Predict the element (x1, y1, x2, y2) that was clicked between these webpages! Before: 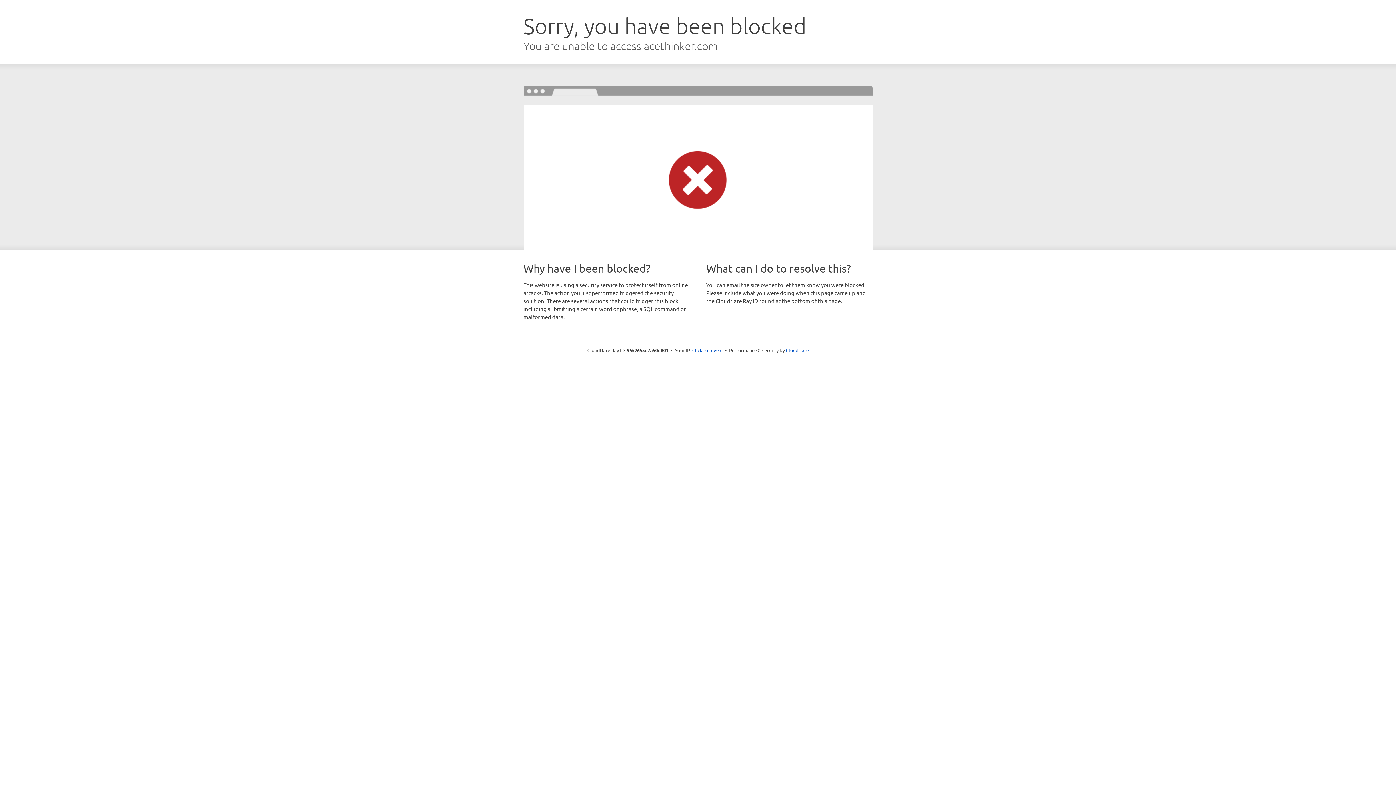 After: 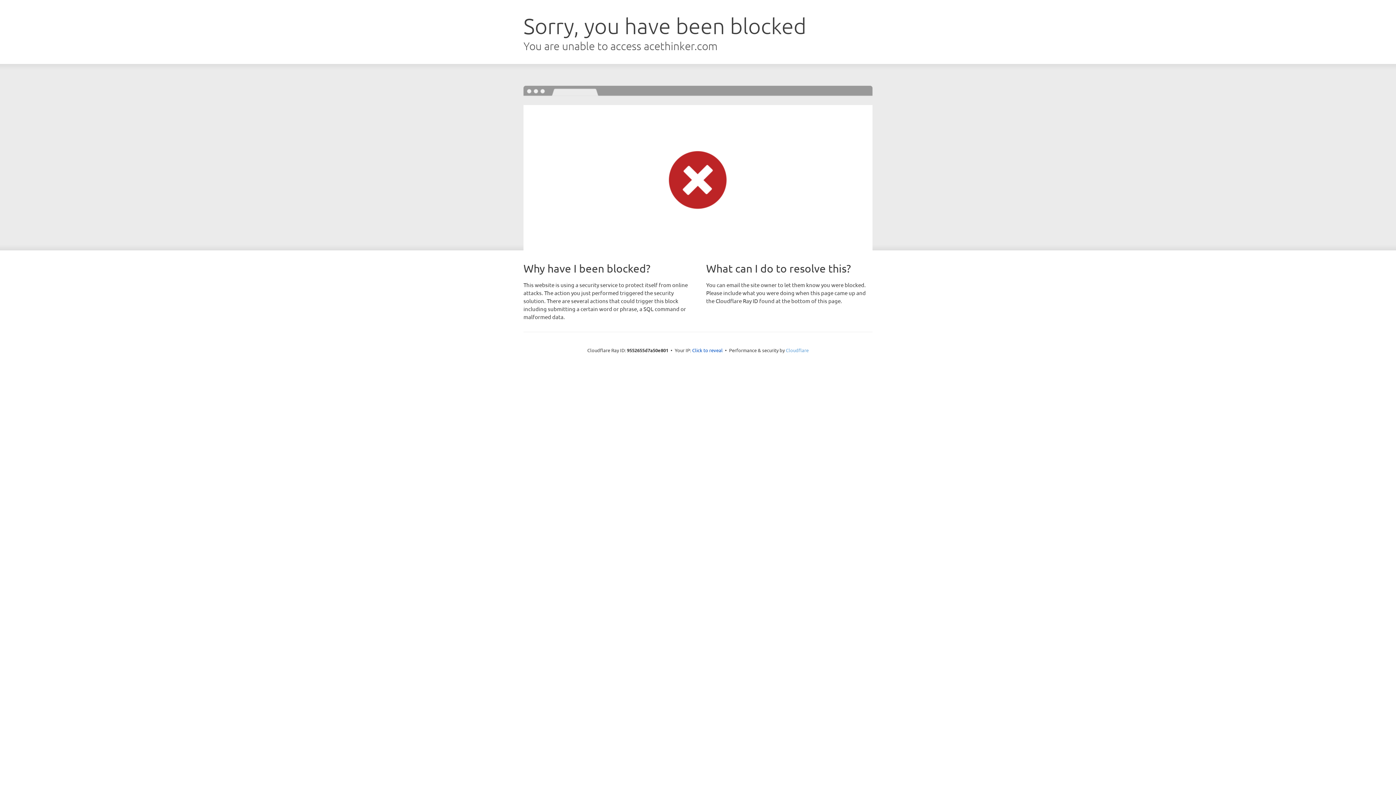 Action: bbox: (786, 347, 808, 353) label: Cloudflare